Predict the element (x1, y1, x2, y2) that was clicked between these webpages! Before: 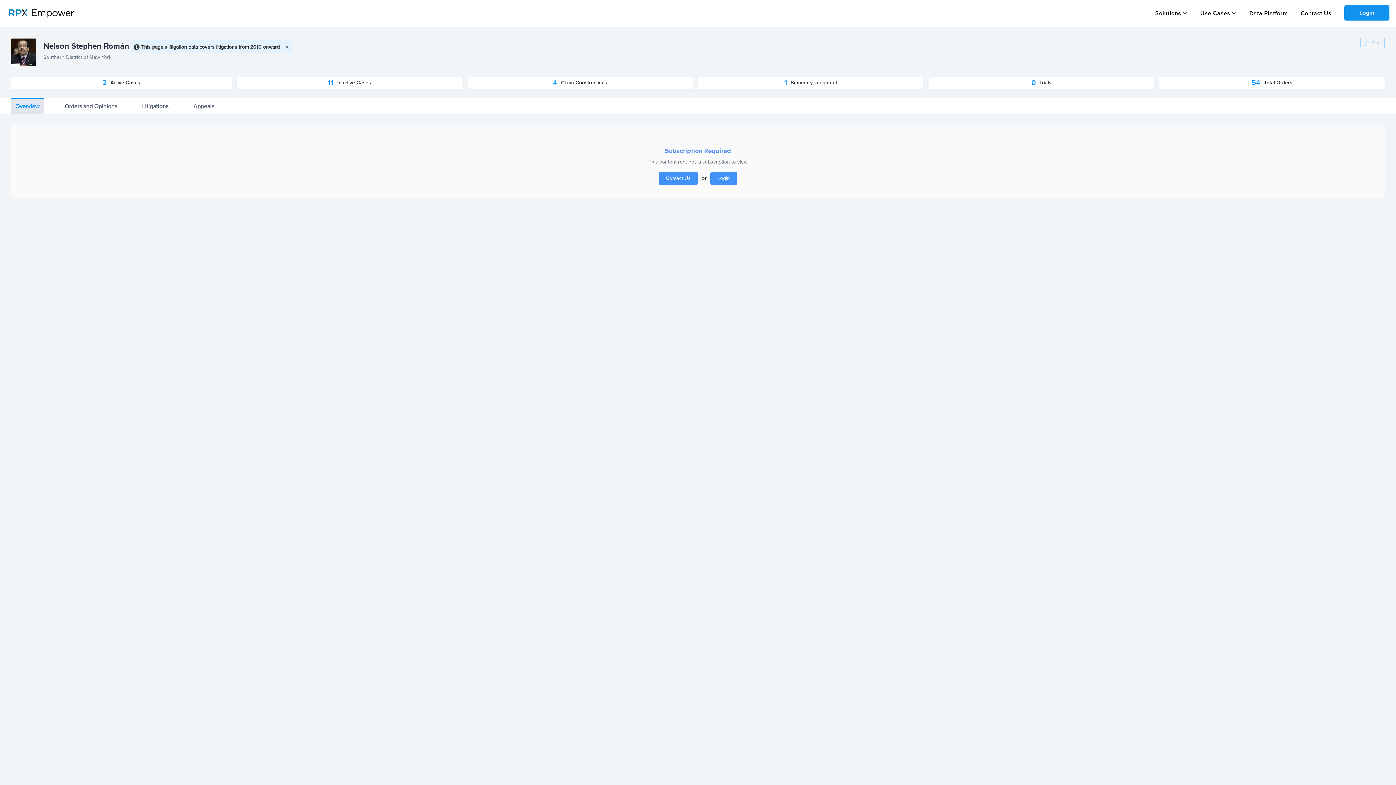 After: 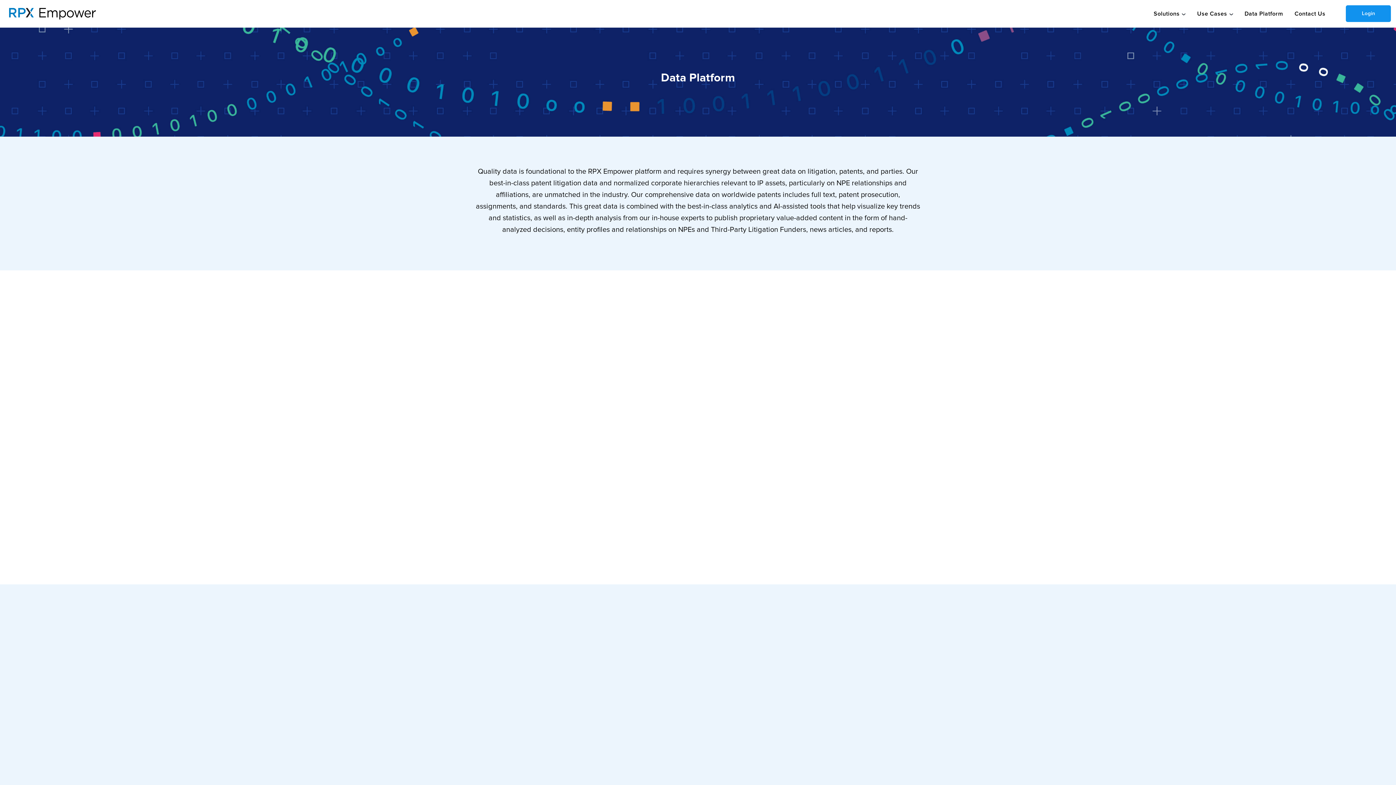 Action: label: Data Platform bbox: (1249, 10, 1288, 16)